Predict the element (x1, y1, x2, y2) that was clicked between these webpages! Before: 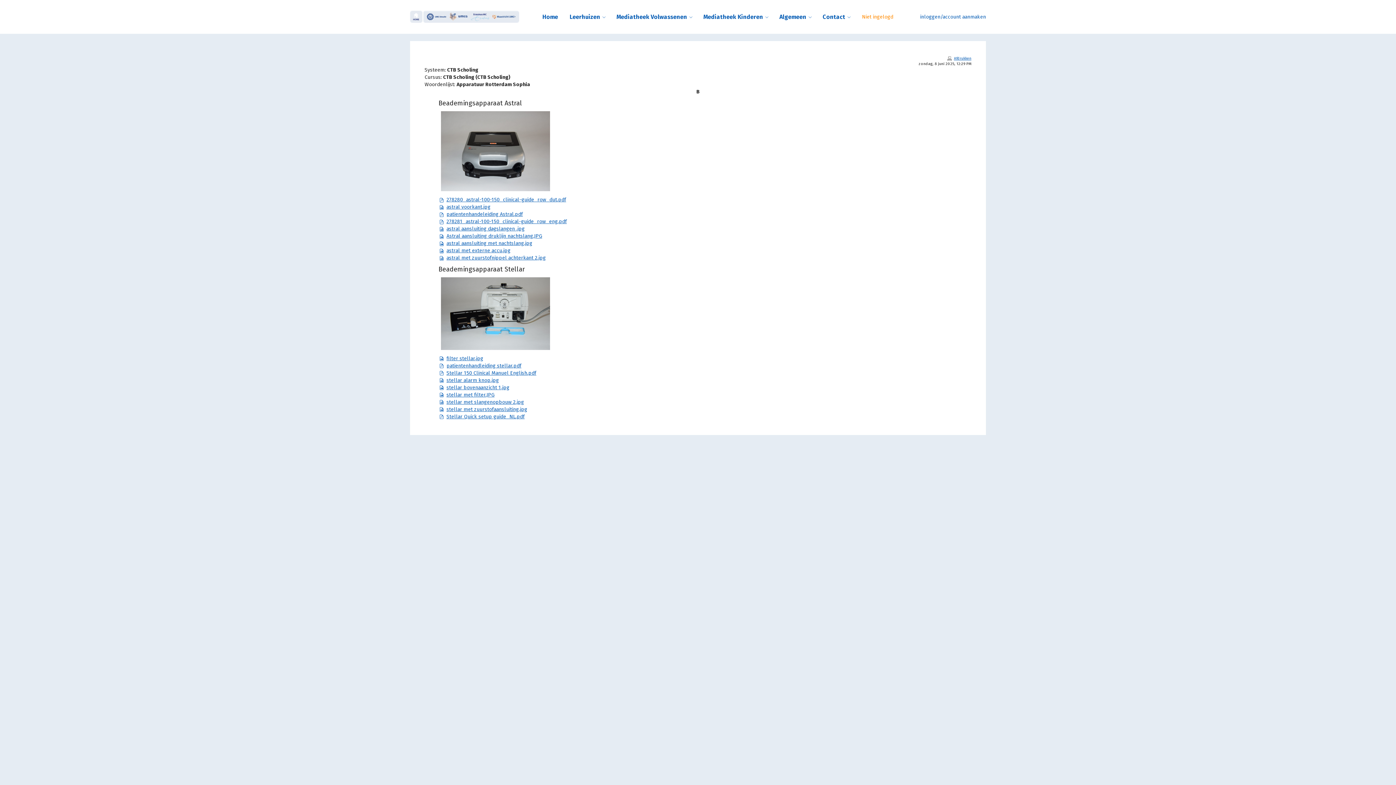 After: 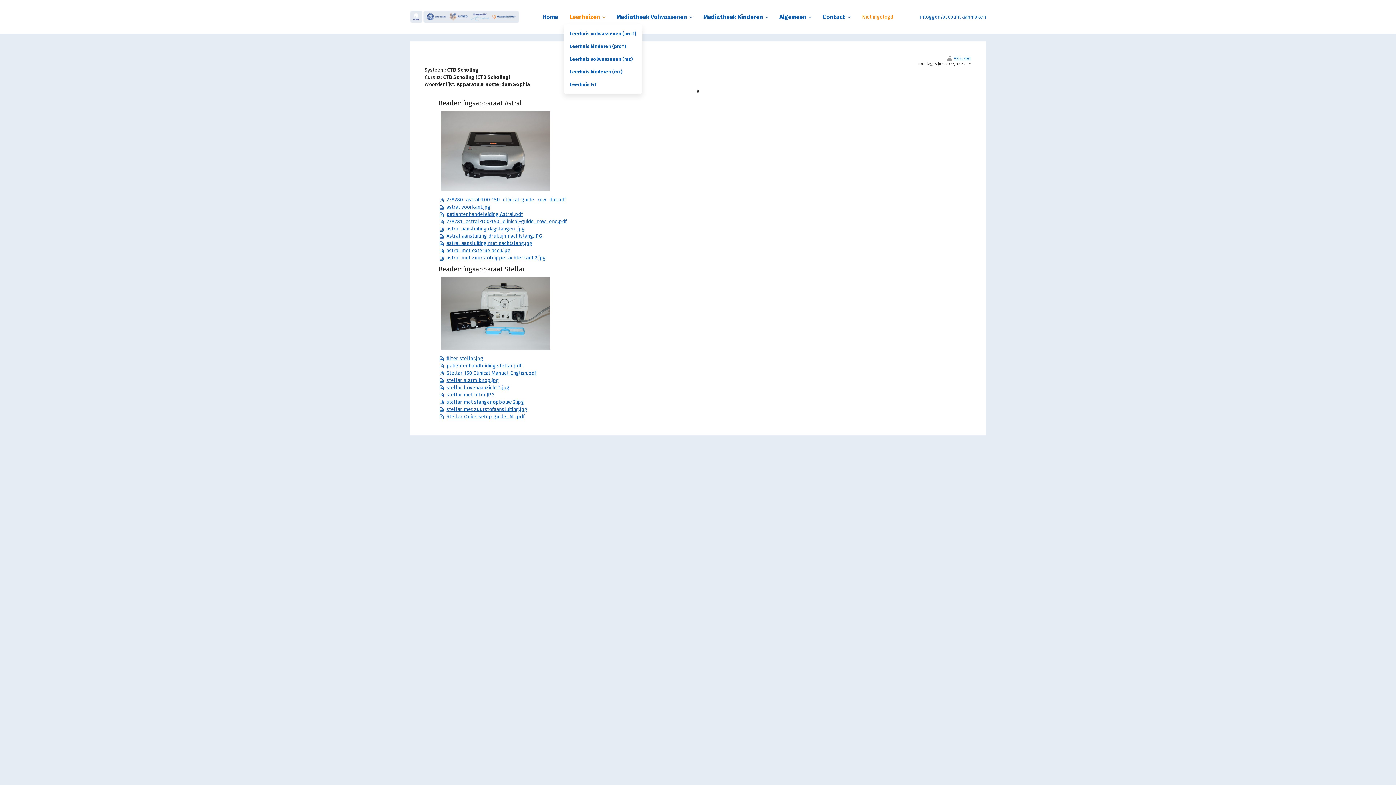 Action: label: Leerhuizen bbox: (564, 9, 610, 24)